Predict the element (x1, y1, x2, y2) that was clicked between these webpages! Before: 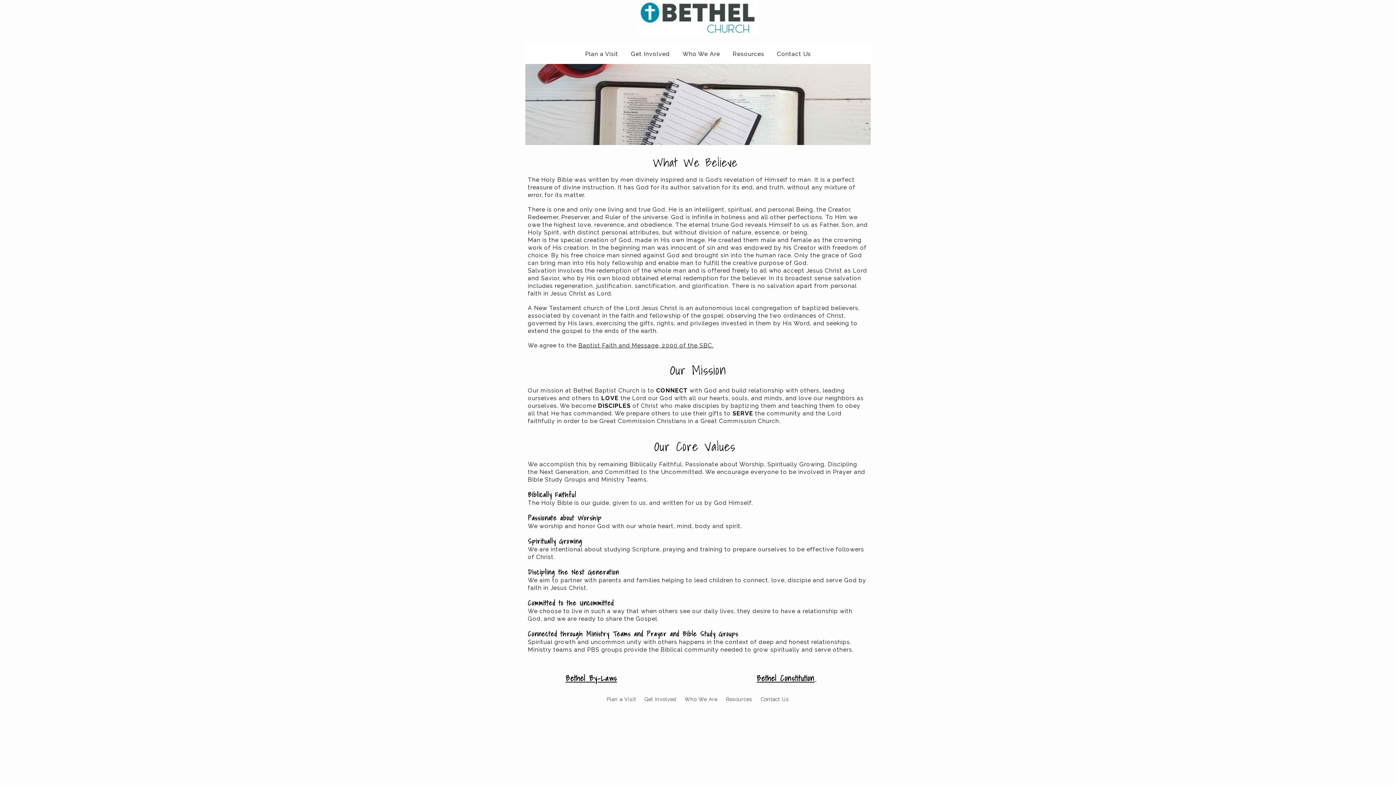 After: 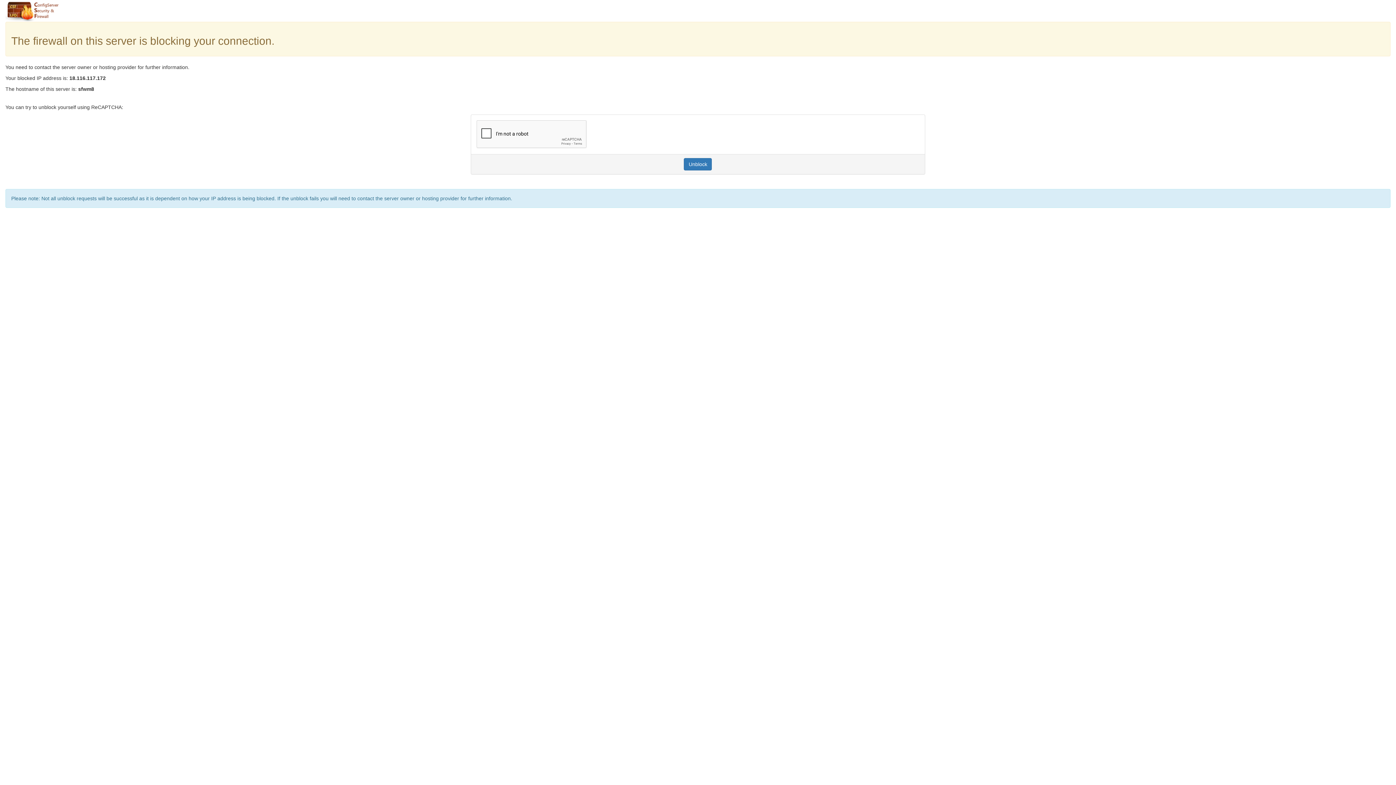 Action: bbox: (644, 696, 676, 702) label: Get Involved